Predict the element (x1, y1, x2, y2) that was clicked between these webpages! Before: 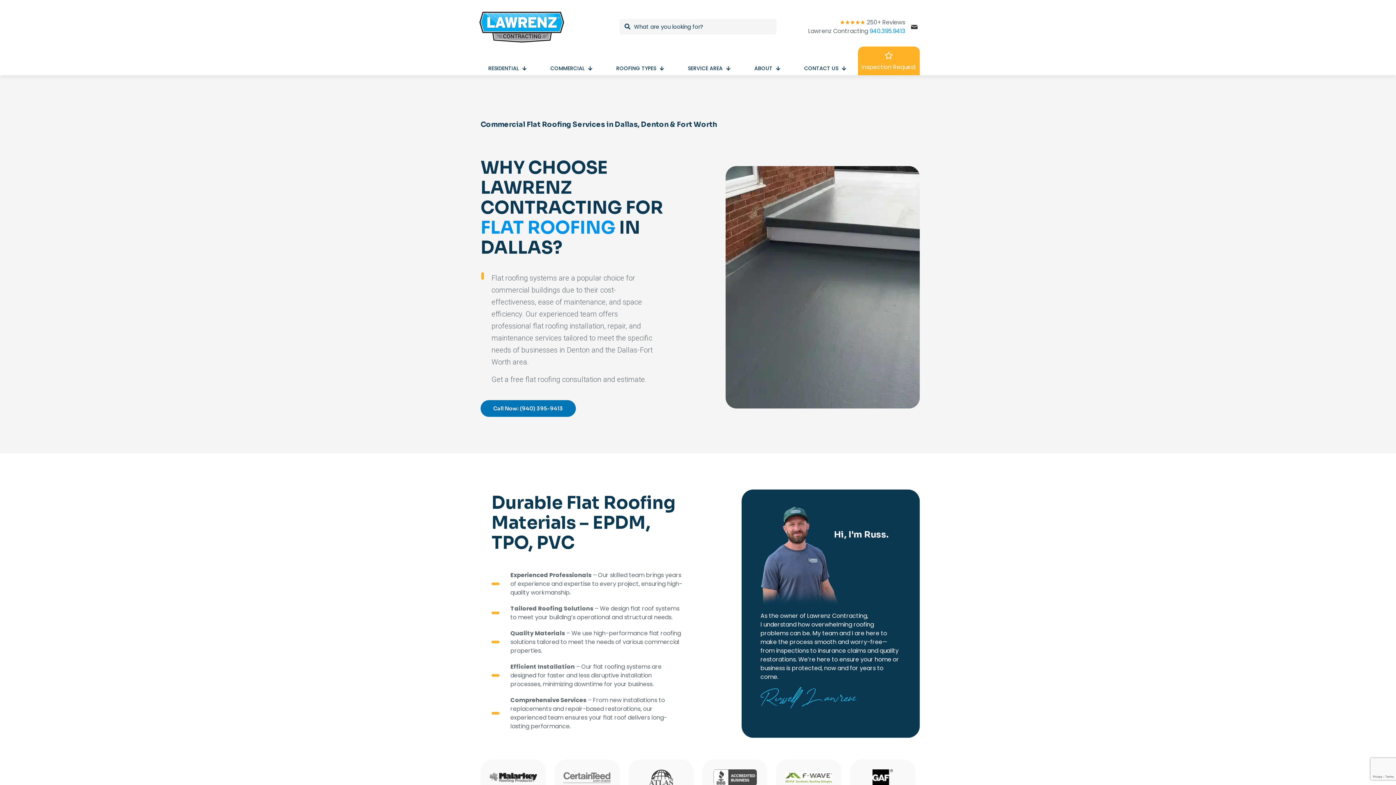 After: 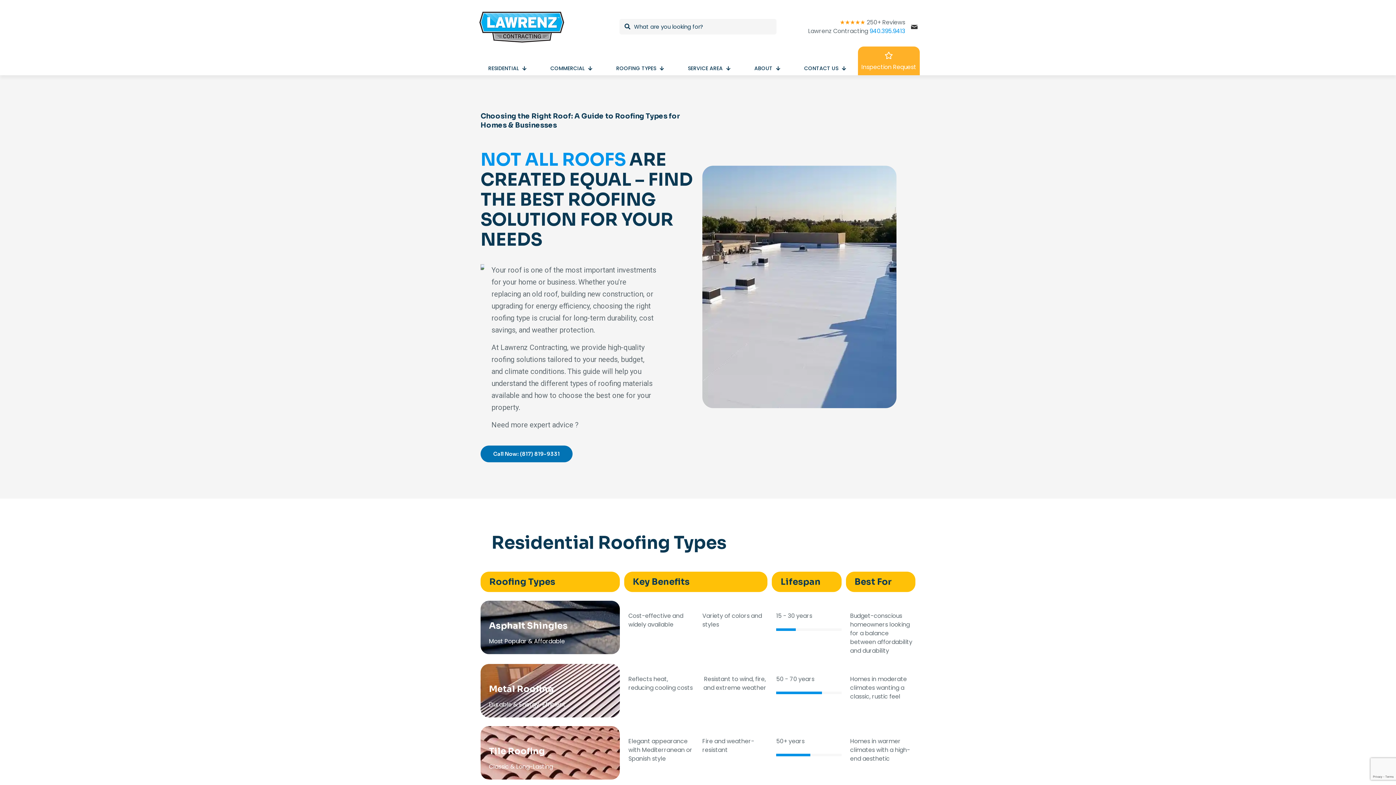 Action: bbox: (604, 62, 676, 75) label: ROOFING TYPES